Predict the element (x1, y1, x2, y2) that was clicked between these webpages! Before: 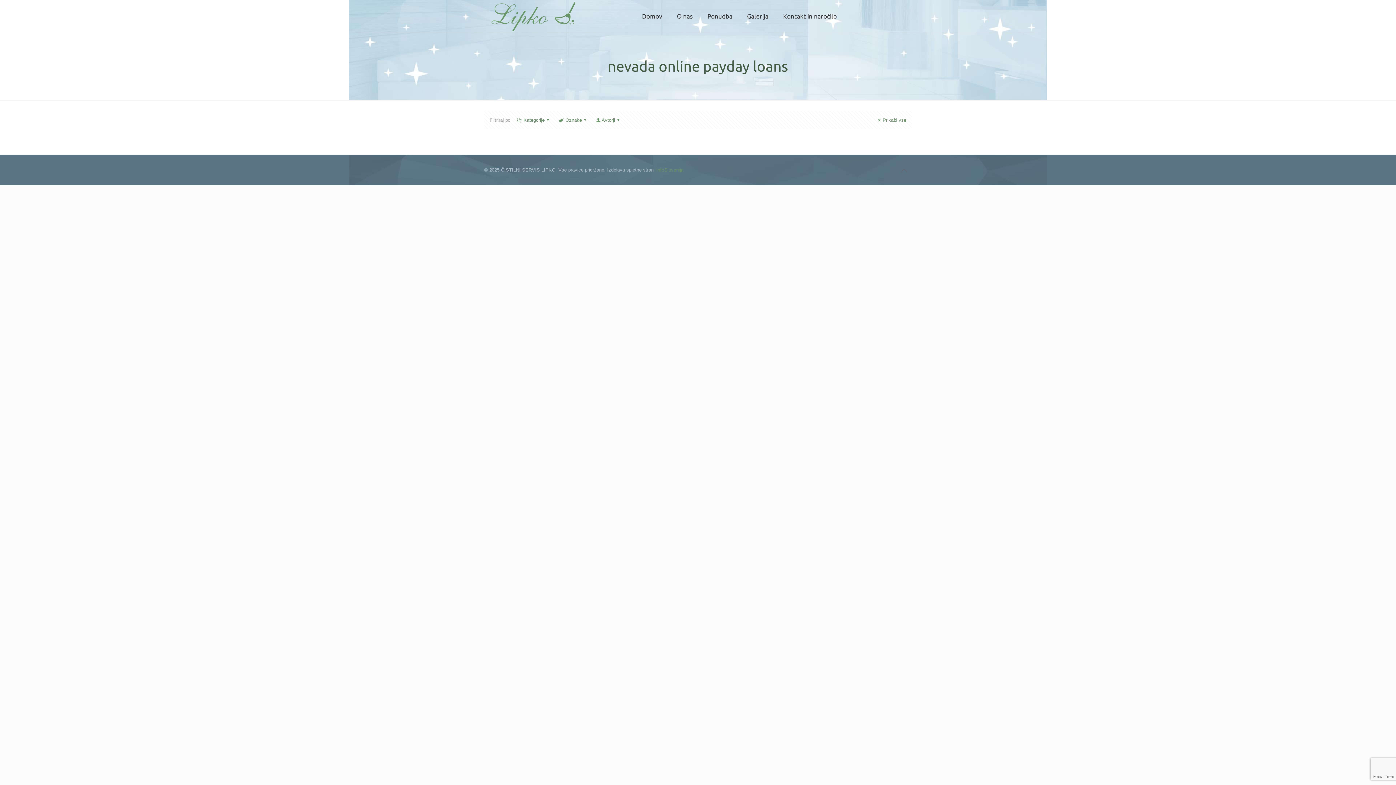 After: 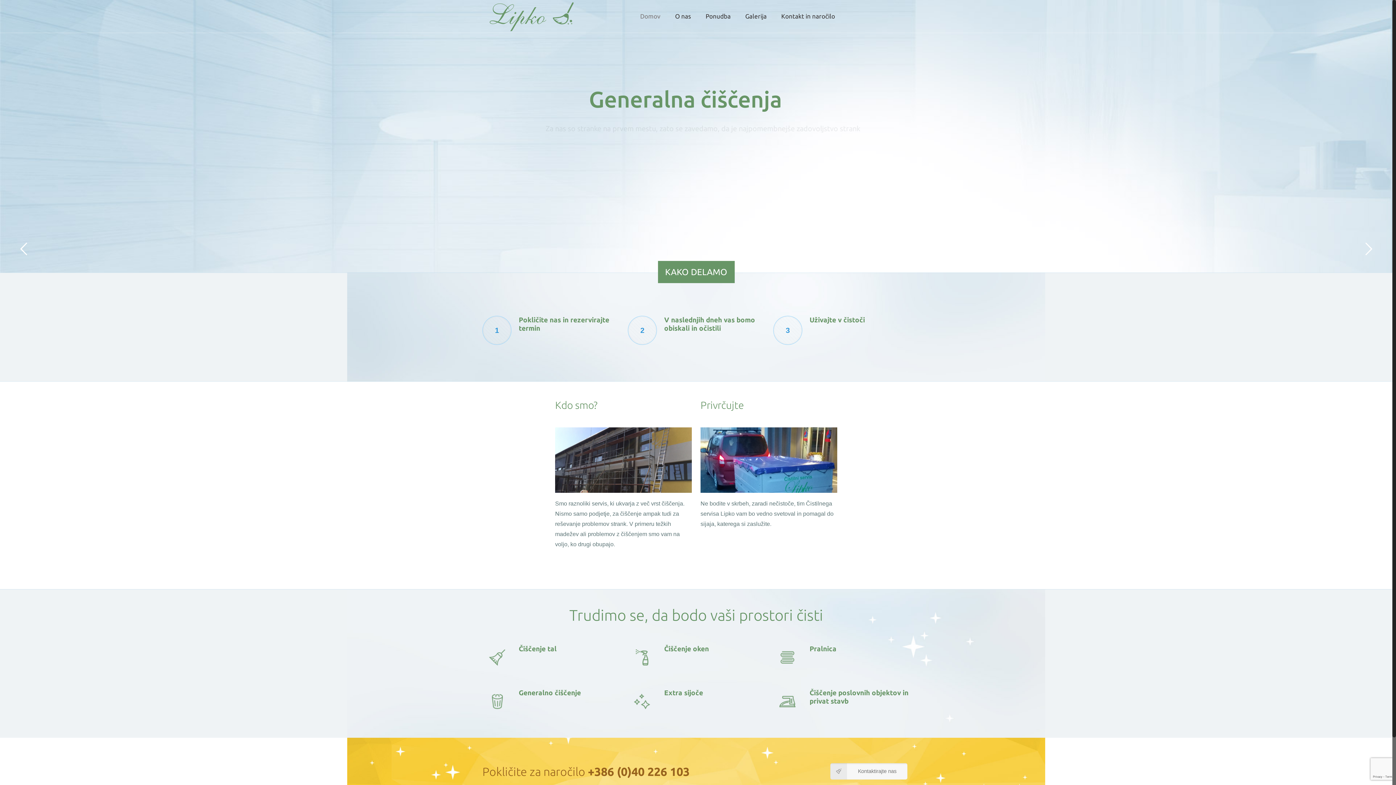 Action: bbox: (634, 0, 669, 32) label: Domov